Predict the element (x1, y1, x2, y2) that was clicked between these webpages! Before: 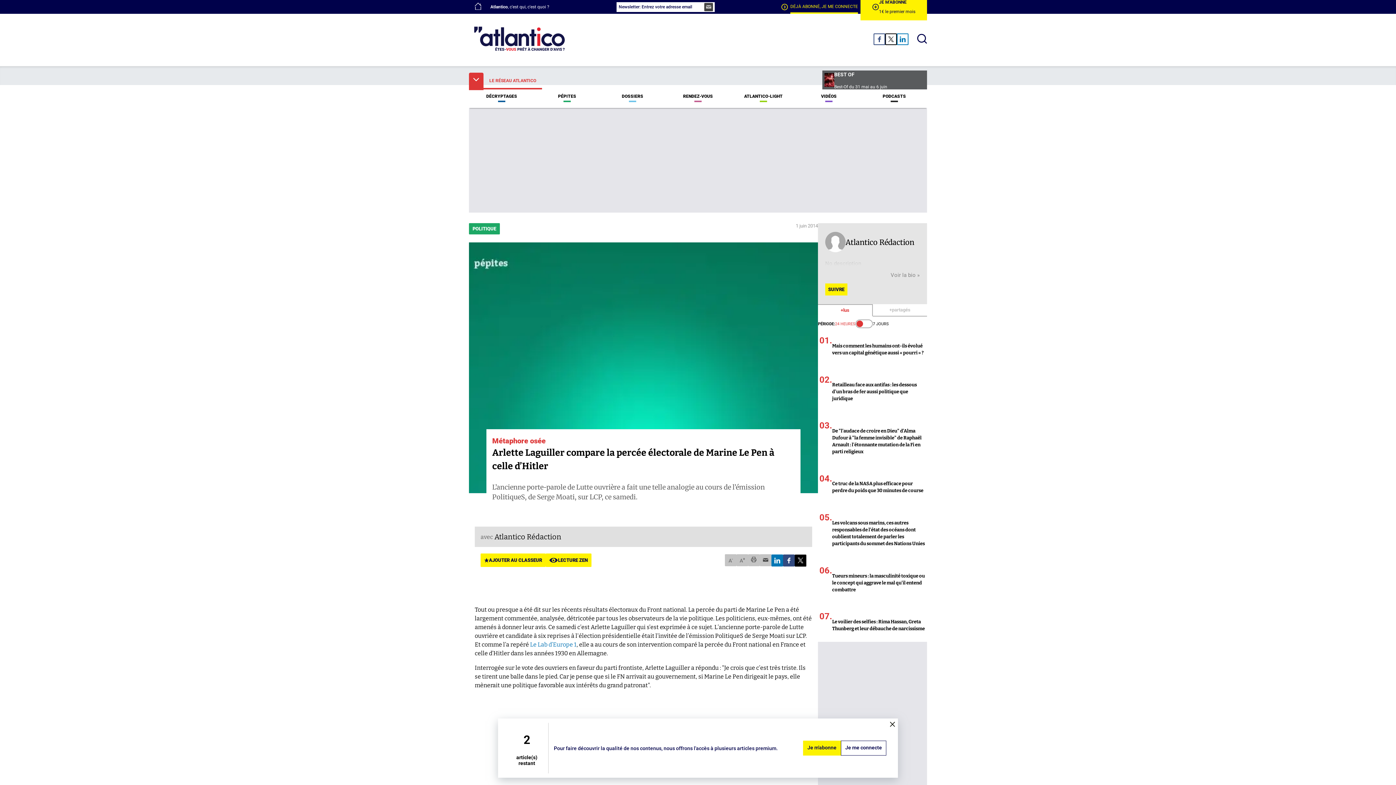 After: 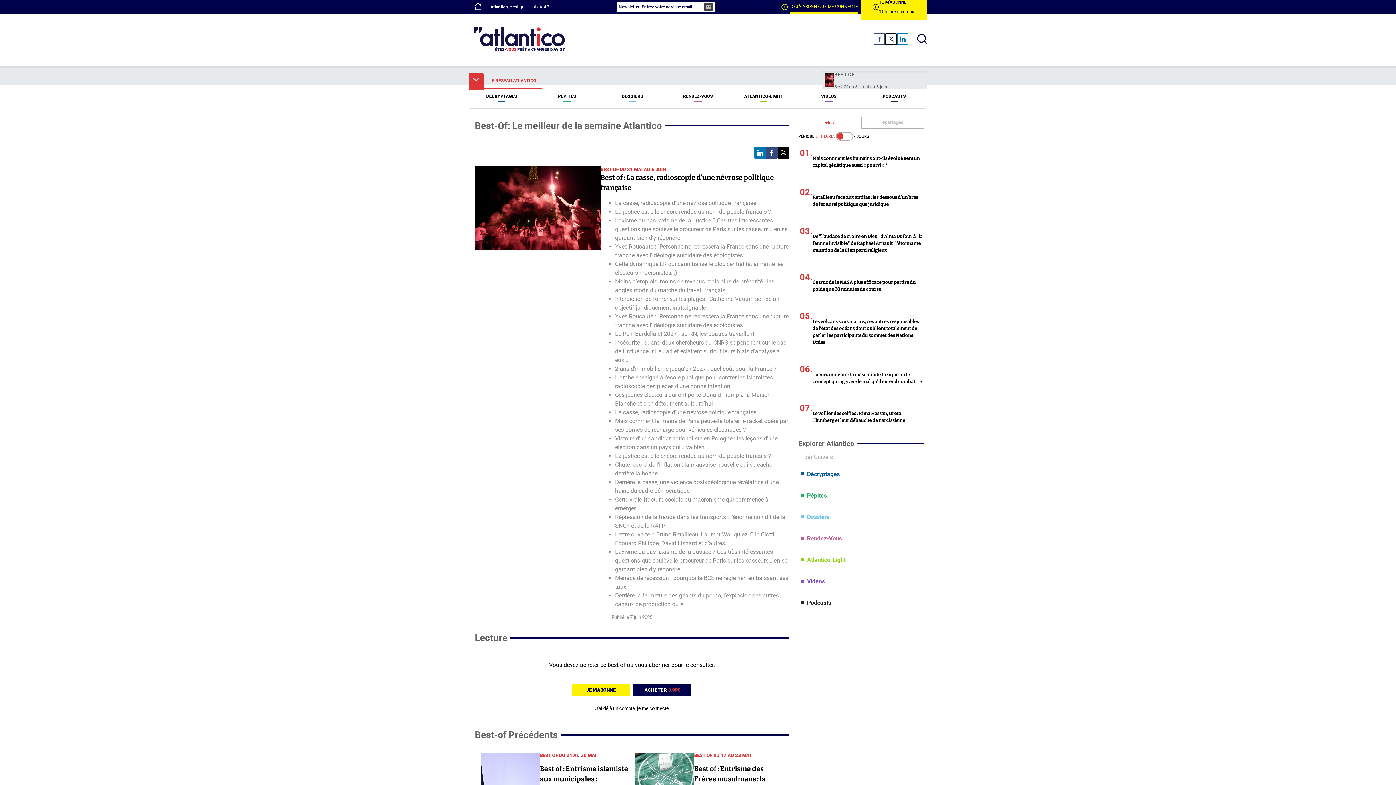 Action: label: BEST OF

Best-Of du 31 mai au 6 juin bbox: (822, 70, 927, 89)